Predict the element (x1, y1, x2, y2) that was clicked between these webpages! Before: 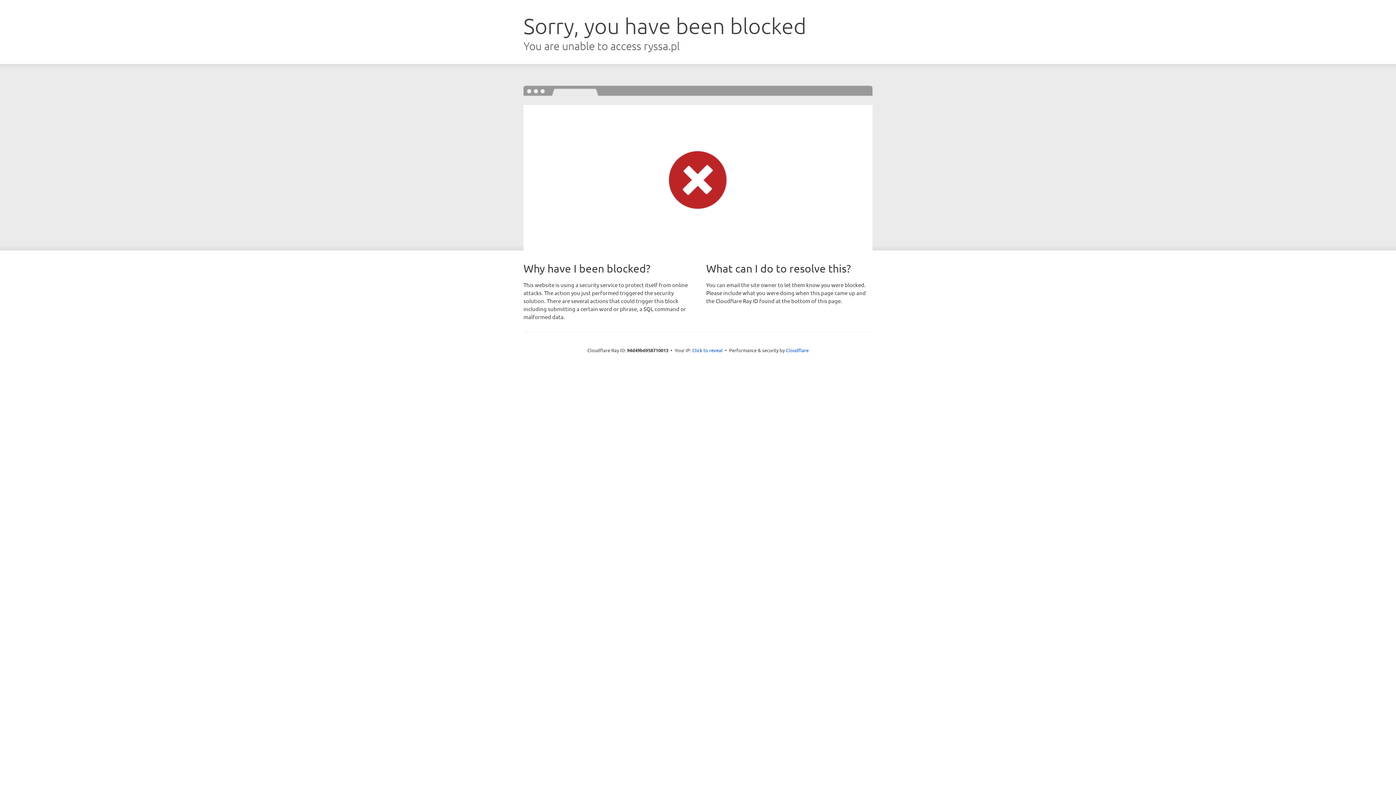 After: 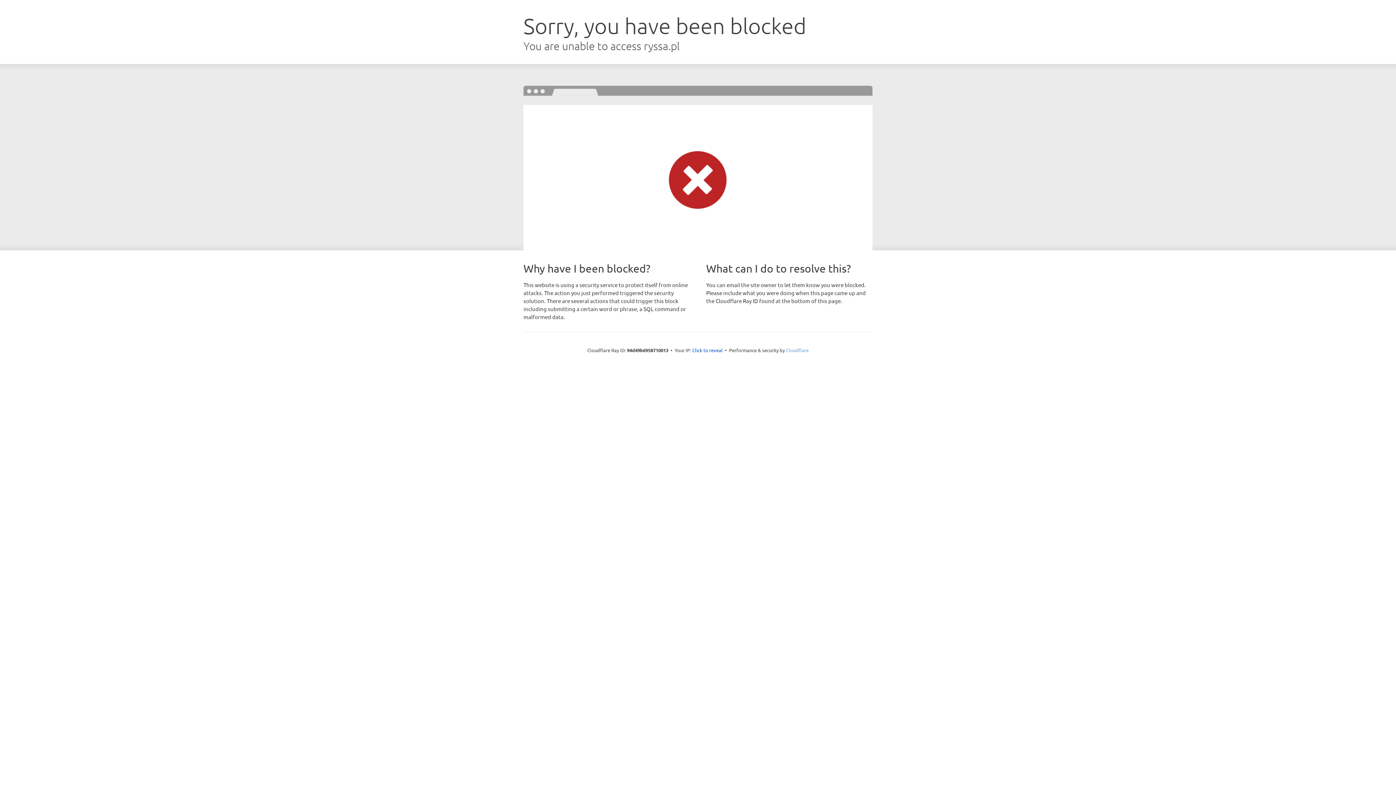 Action: label: Cloudflare bbox: (786, 347, 808, 353)